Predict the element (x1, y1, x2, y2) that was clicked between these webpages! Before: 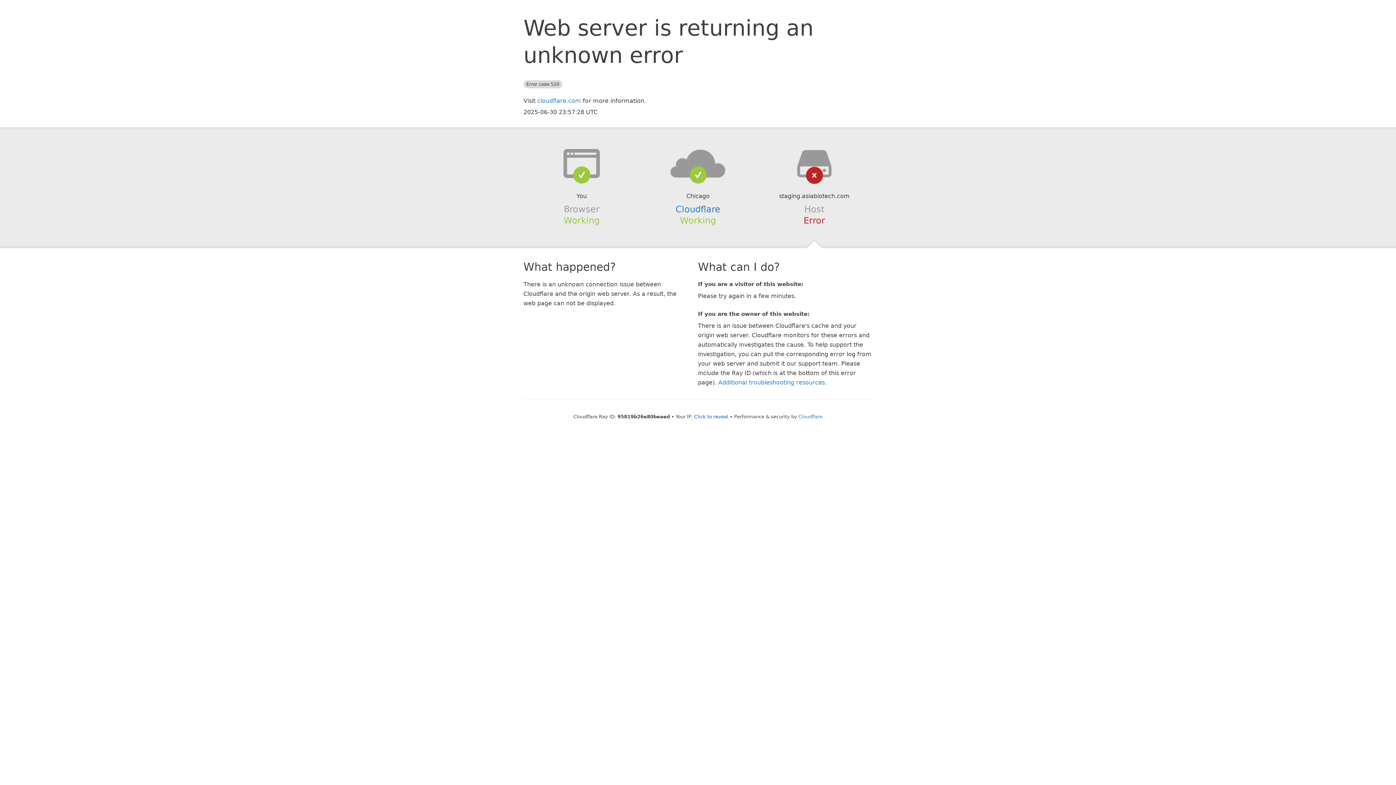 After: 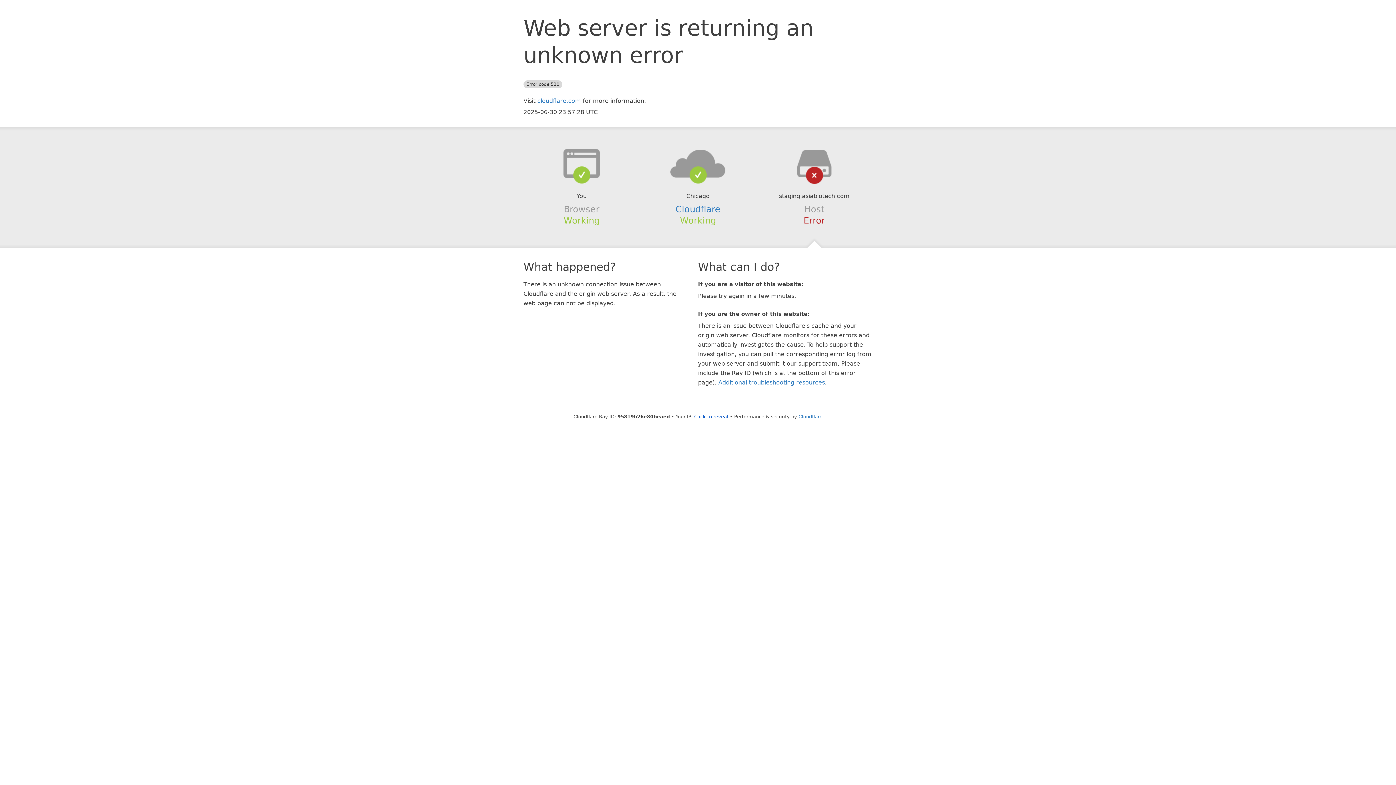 Action: bbox: (639, 148, 756, 178)